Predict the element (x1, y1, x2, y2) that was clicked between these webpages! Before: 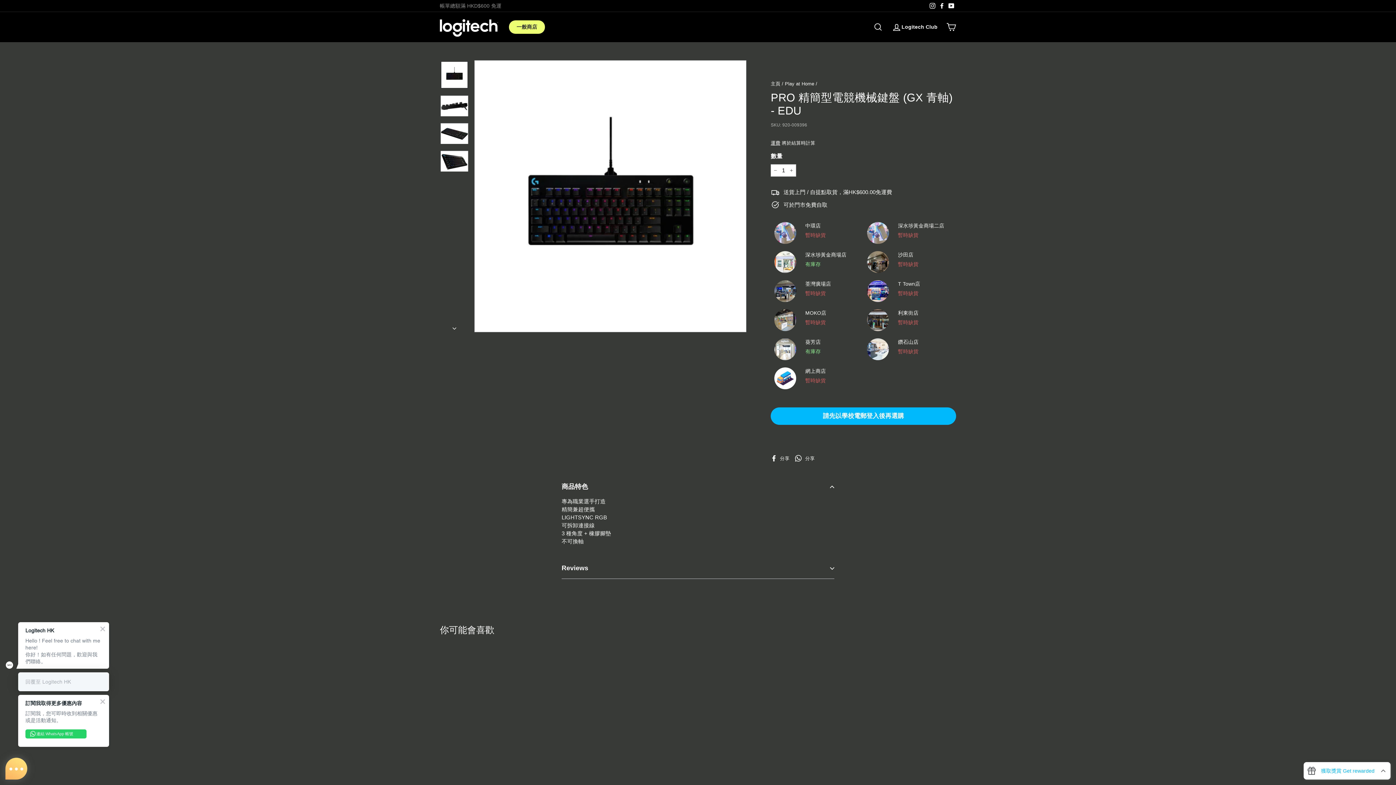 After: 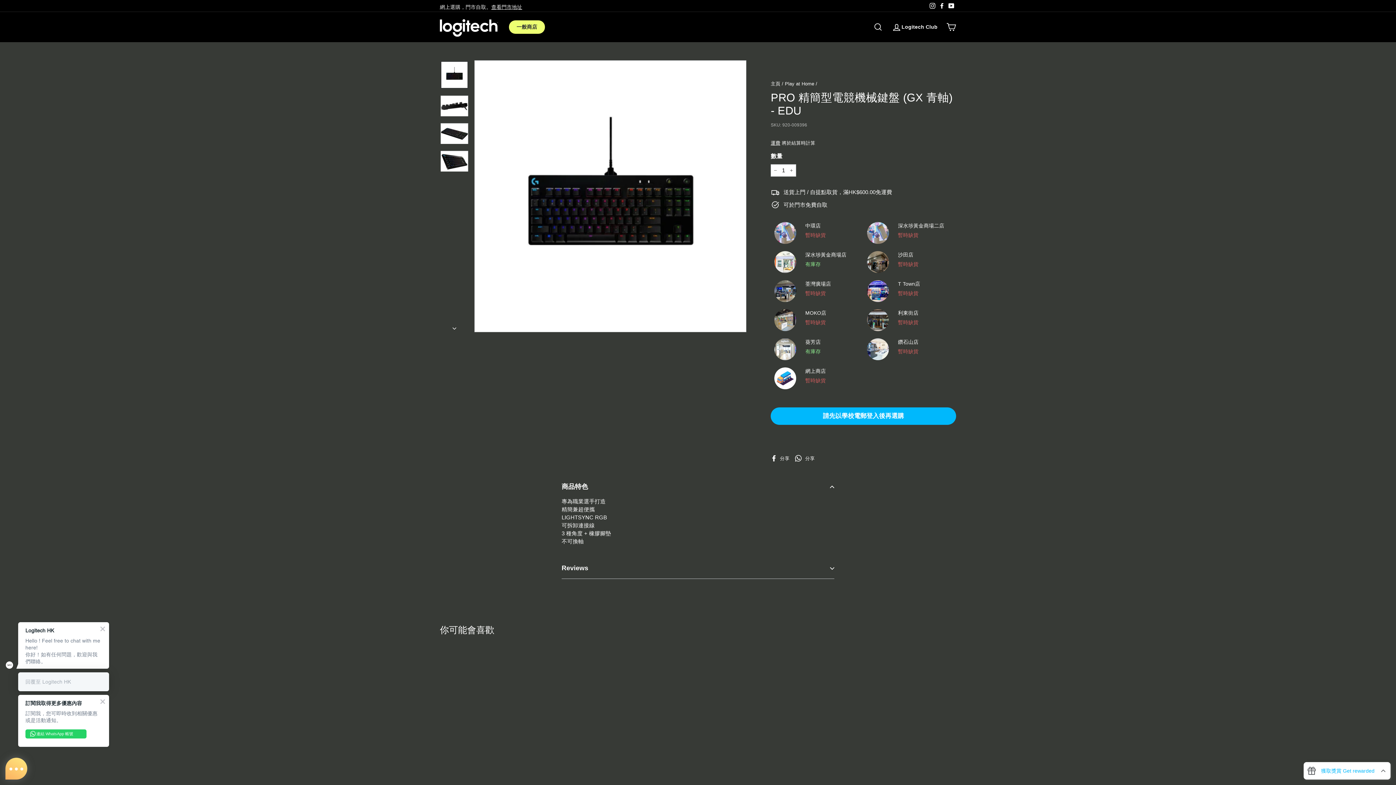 Action: bbox: (440, 61, 468, 88)